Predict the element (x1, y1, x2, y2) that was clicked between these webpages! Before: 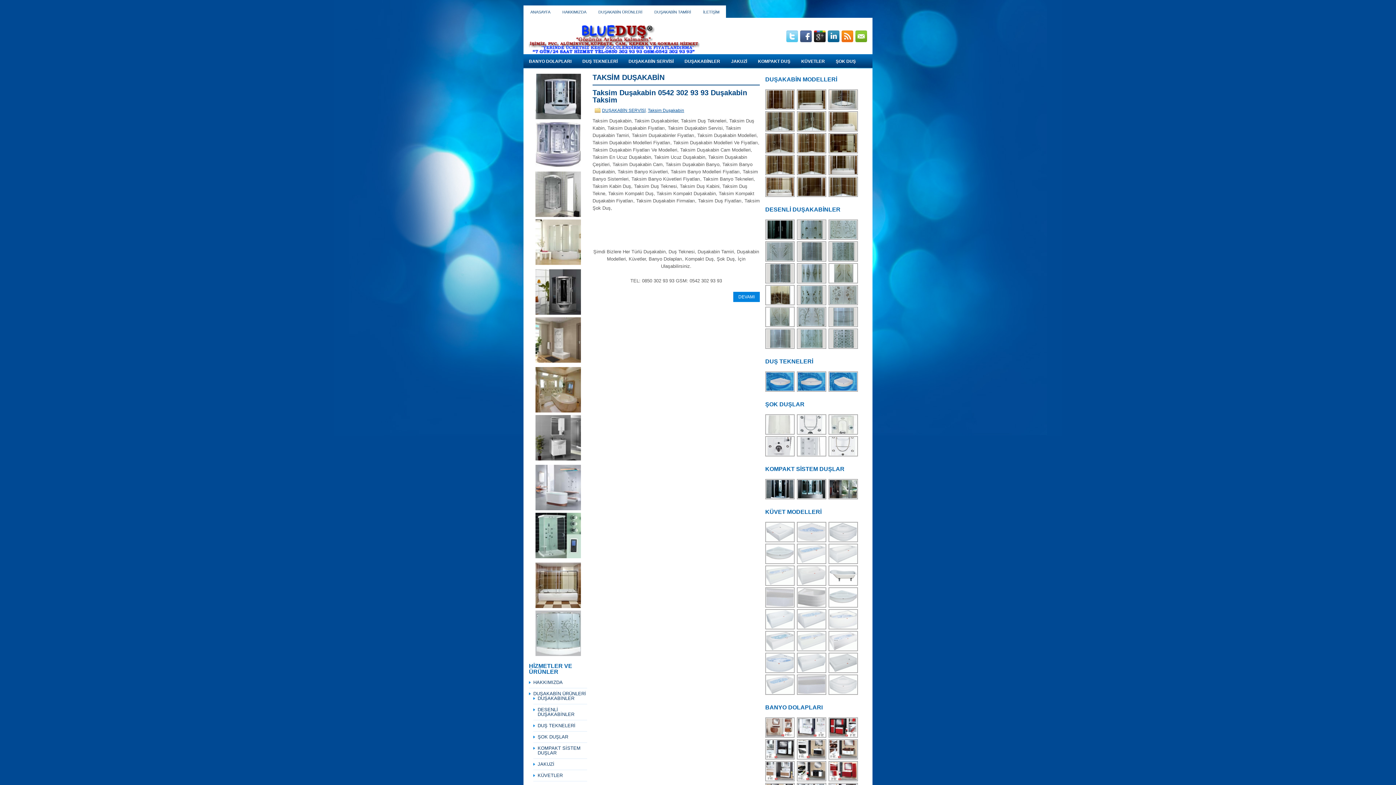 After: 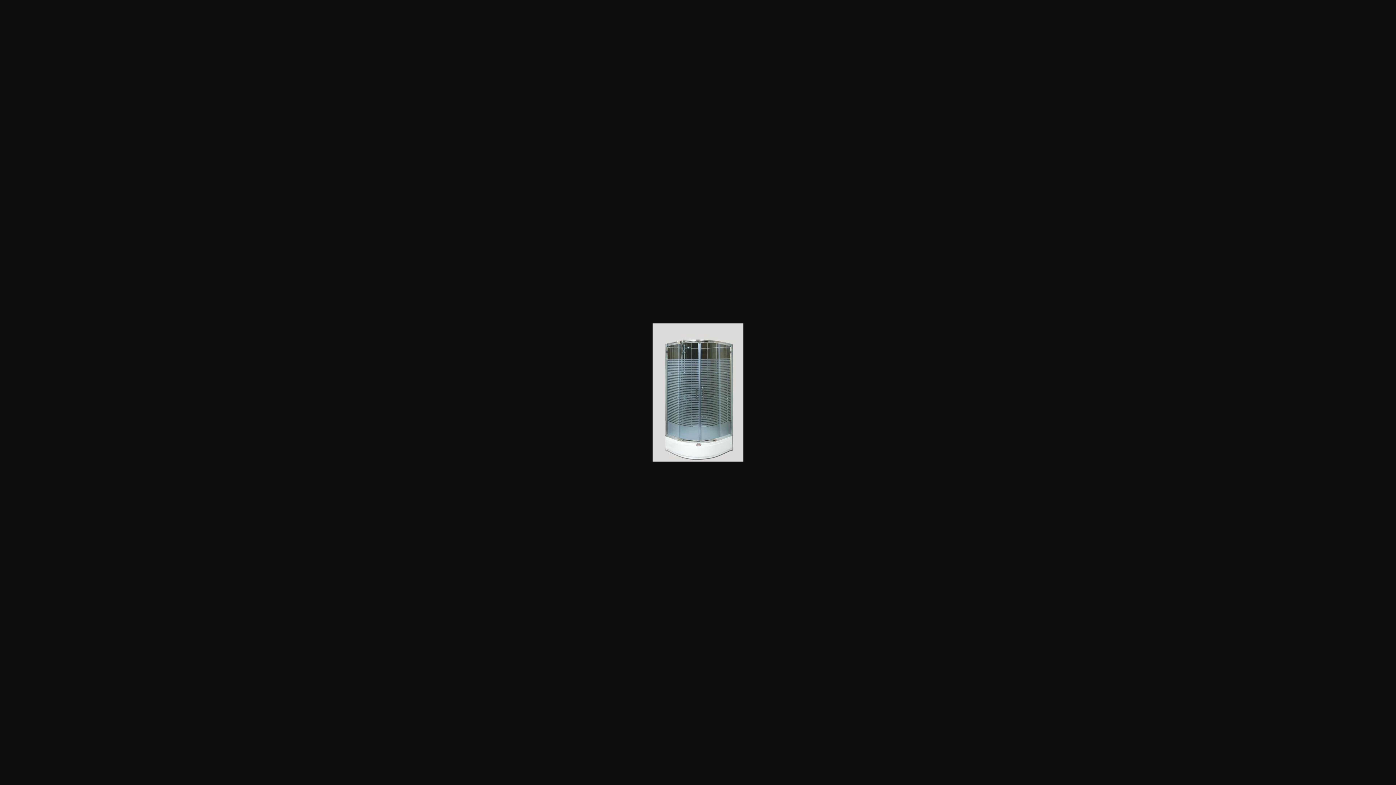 Action: bbox: (797, 258, 827, 263)